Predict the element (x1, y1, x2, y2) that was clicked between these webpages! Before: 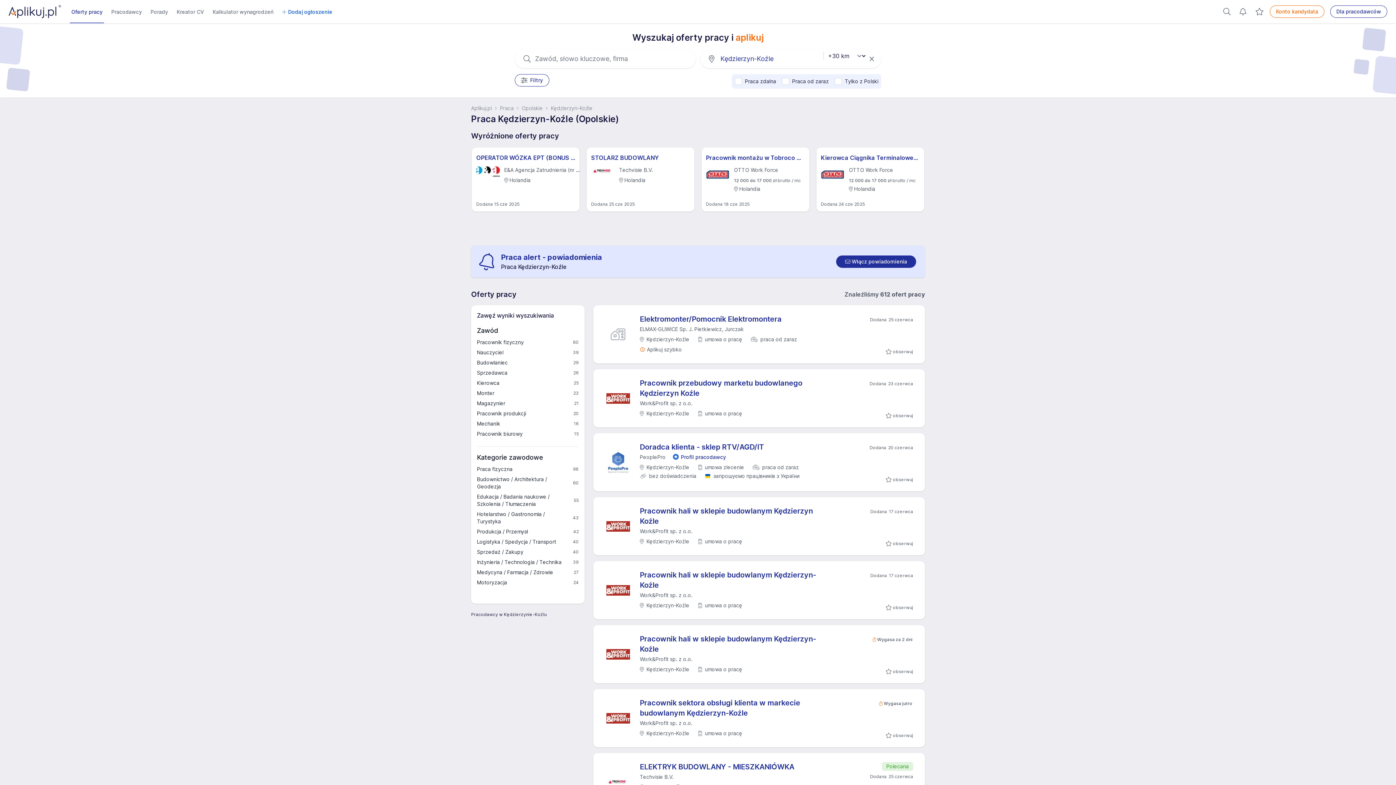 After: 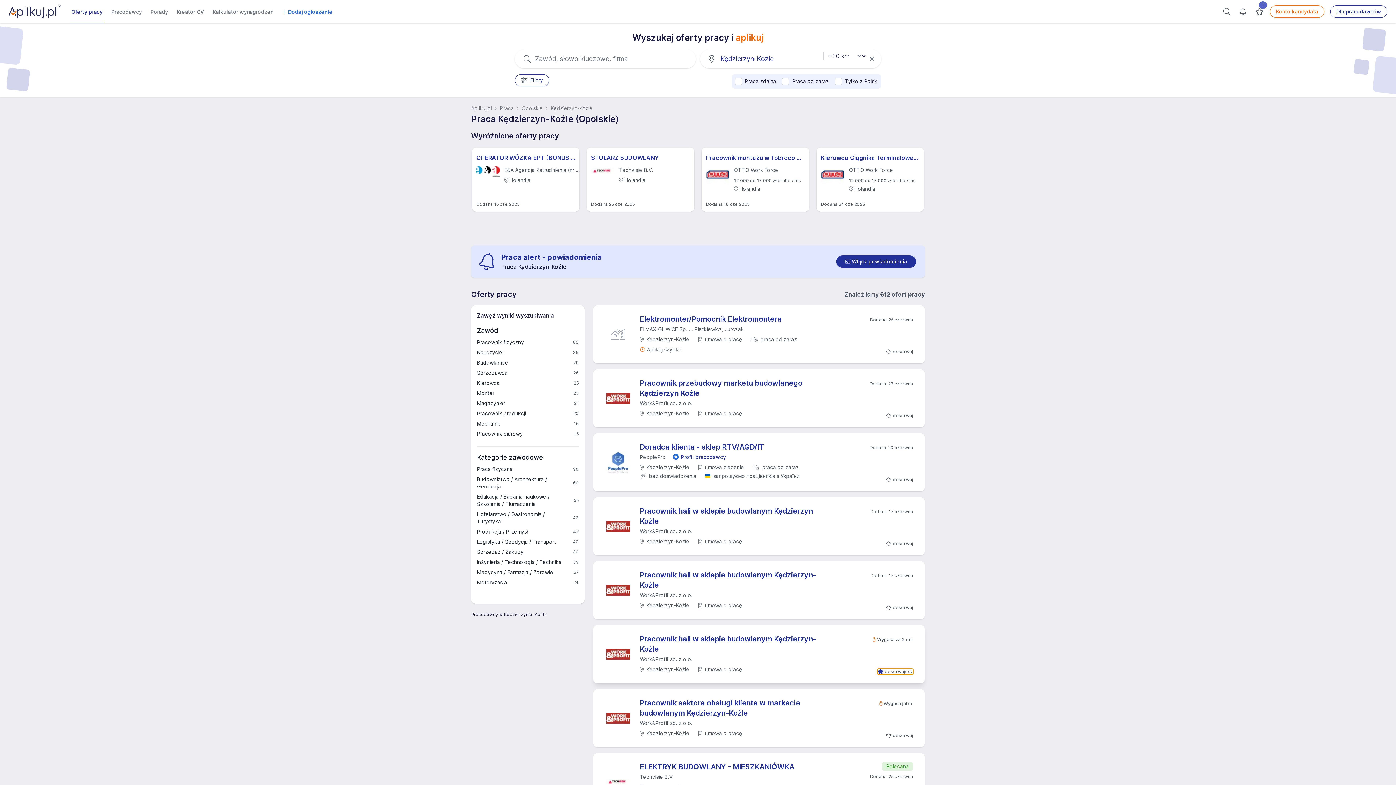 Action: label:  obserwuj bbox: (885, 669, 913, 674)